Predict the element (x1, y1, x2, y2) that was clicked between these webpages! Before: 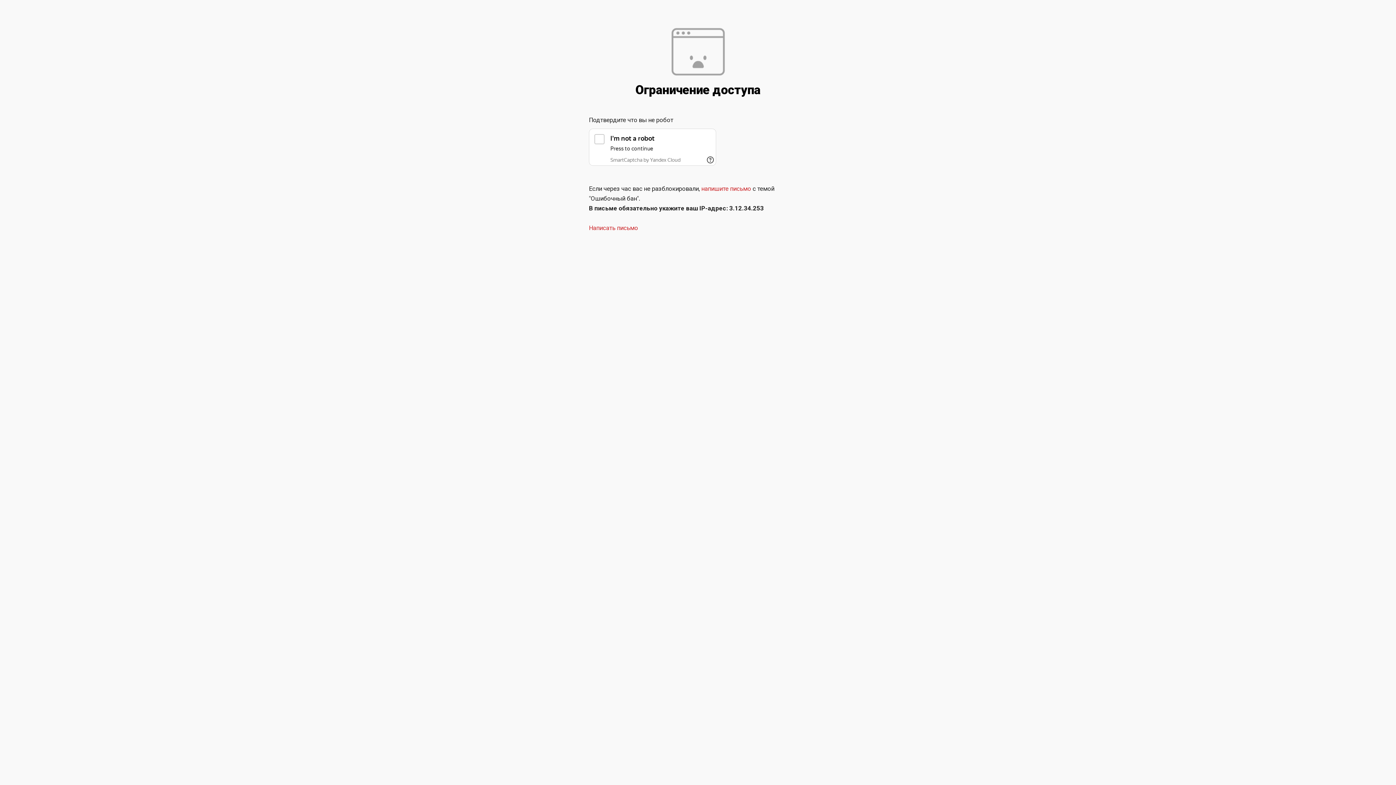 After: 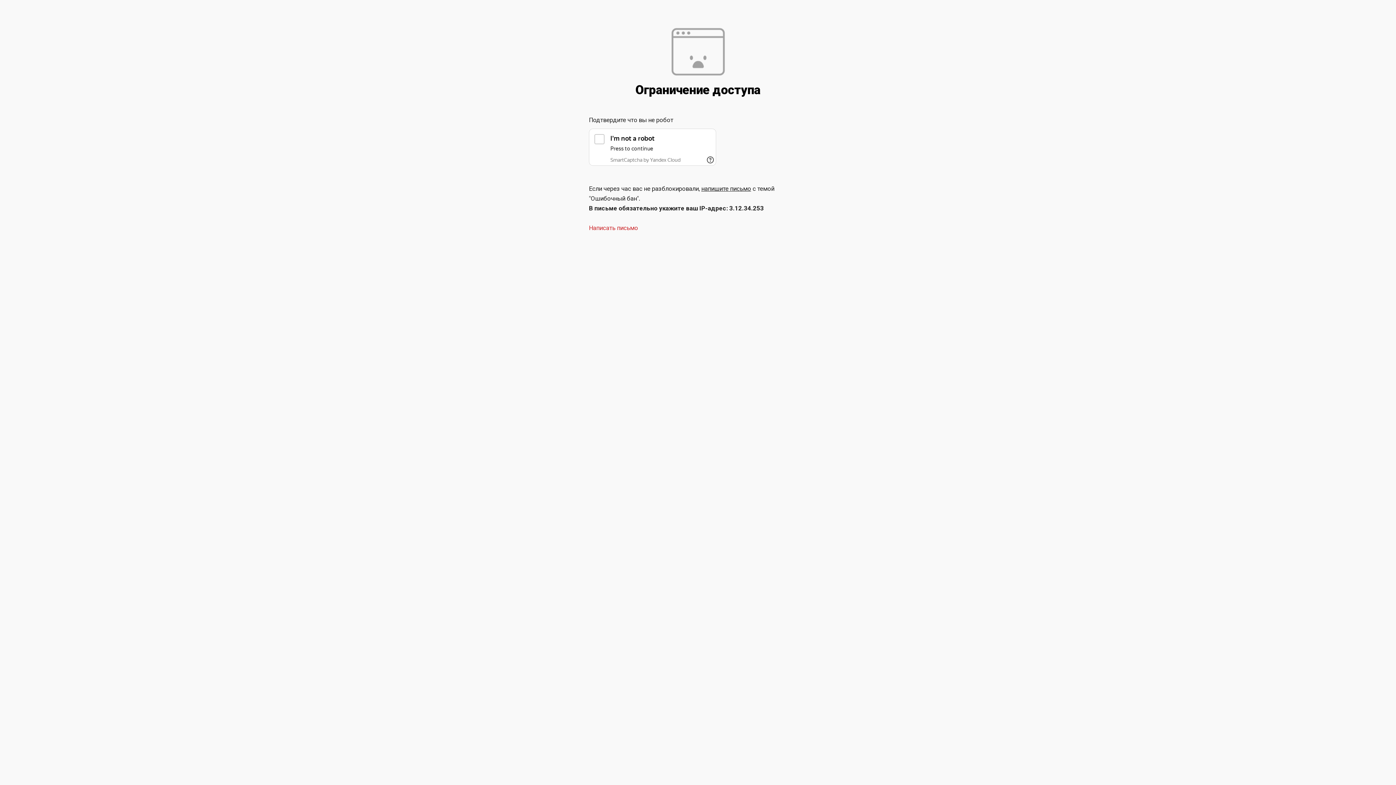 Action: bbox: (701, 185, 751, 192) label: напишите письмо